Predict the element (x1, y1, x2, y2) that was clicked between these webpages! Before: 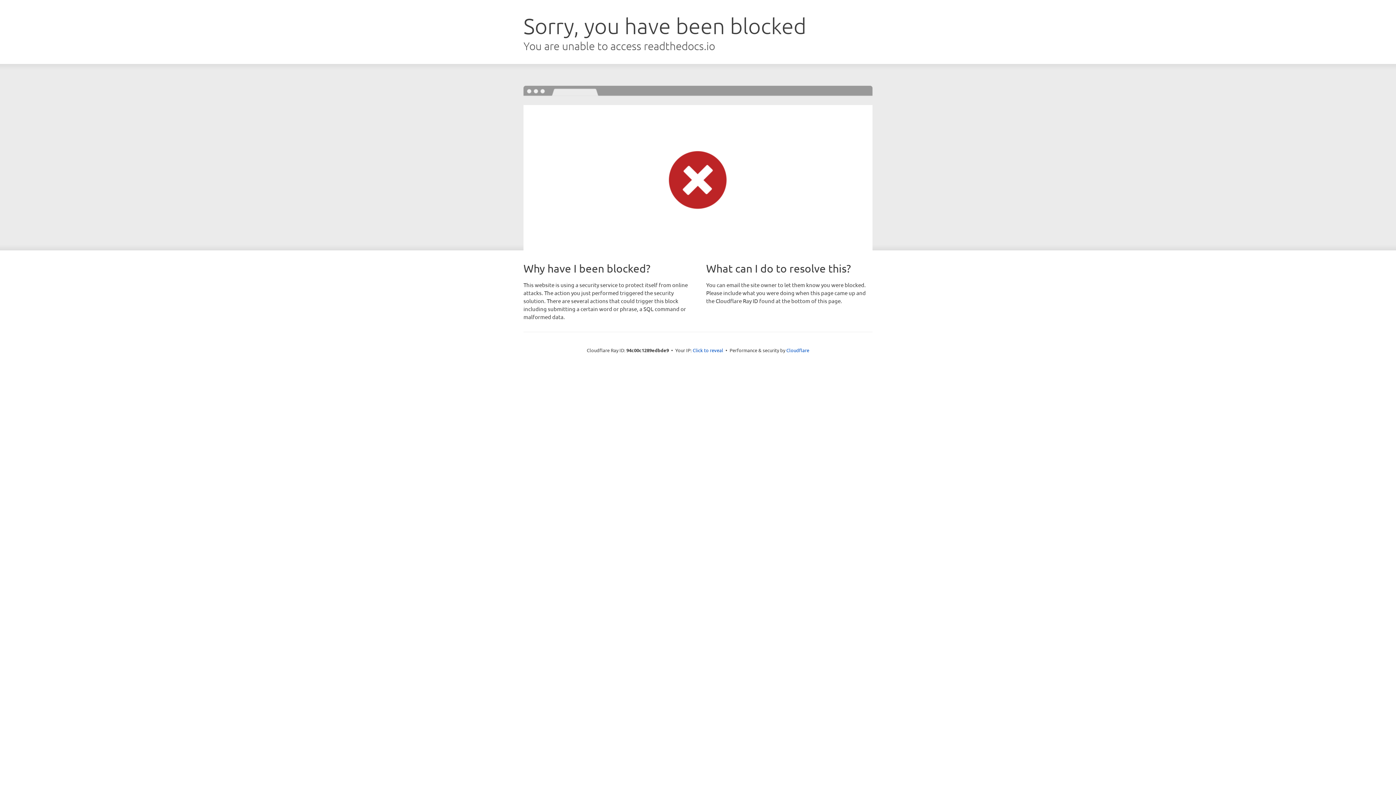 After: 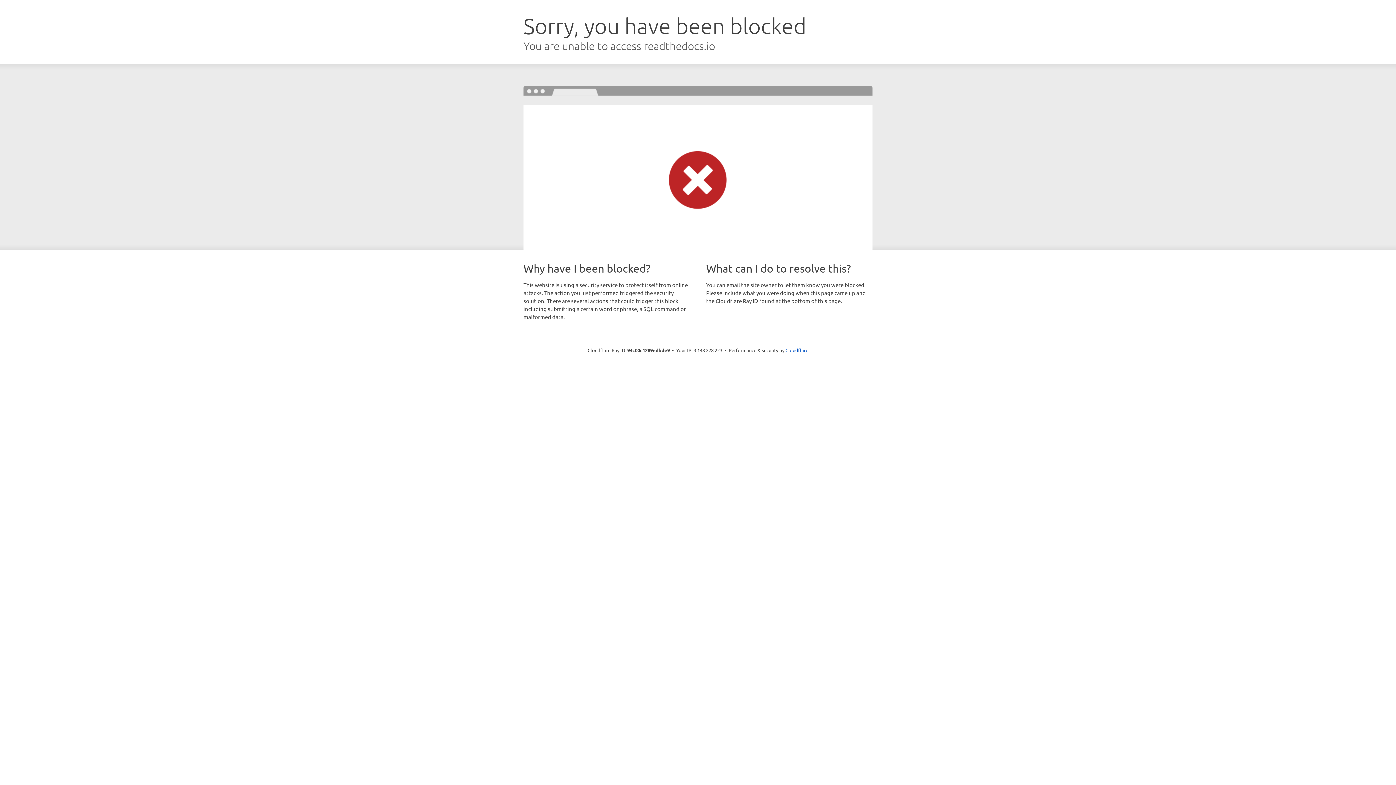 Action: bbox: (692, 346, 723, 353) label: Click to reveal